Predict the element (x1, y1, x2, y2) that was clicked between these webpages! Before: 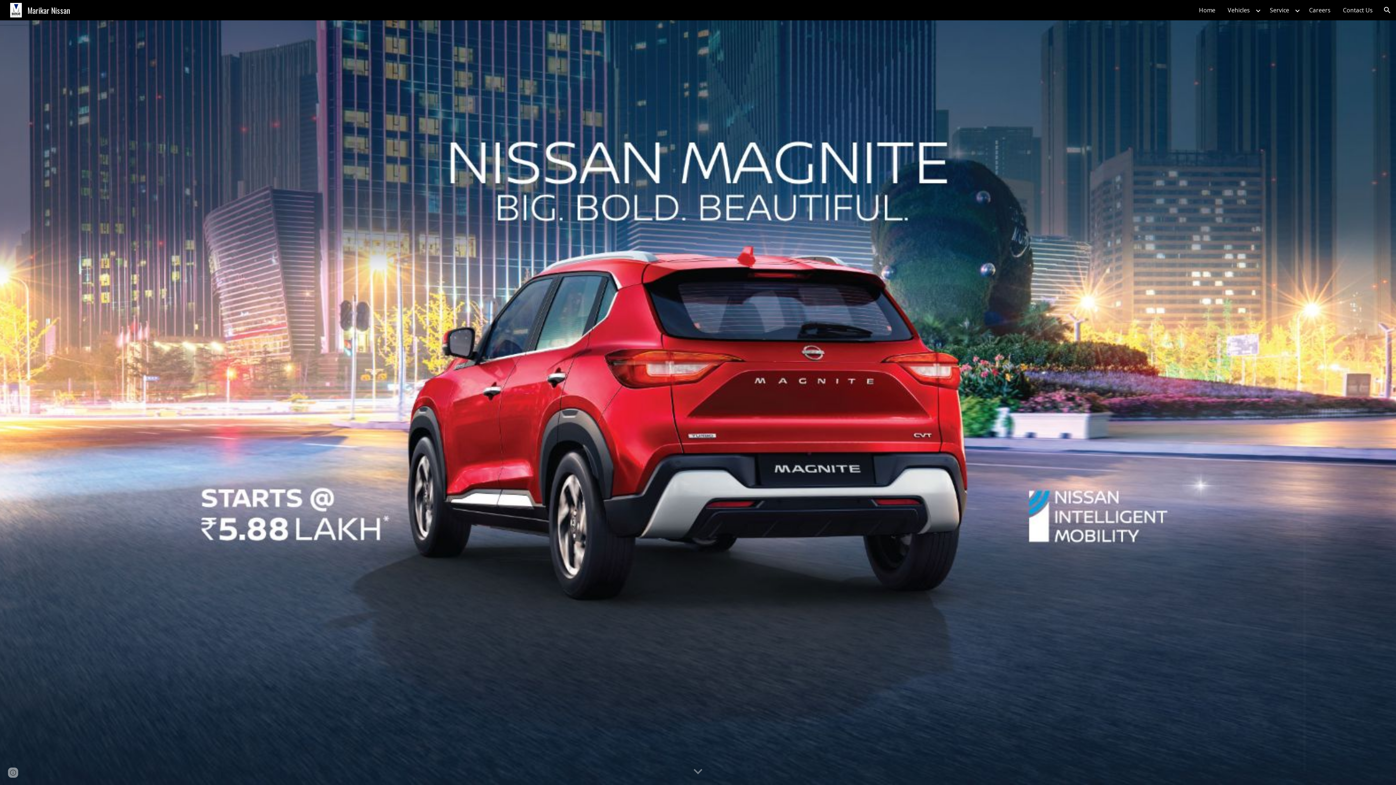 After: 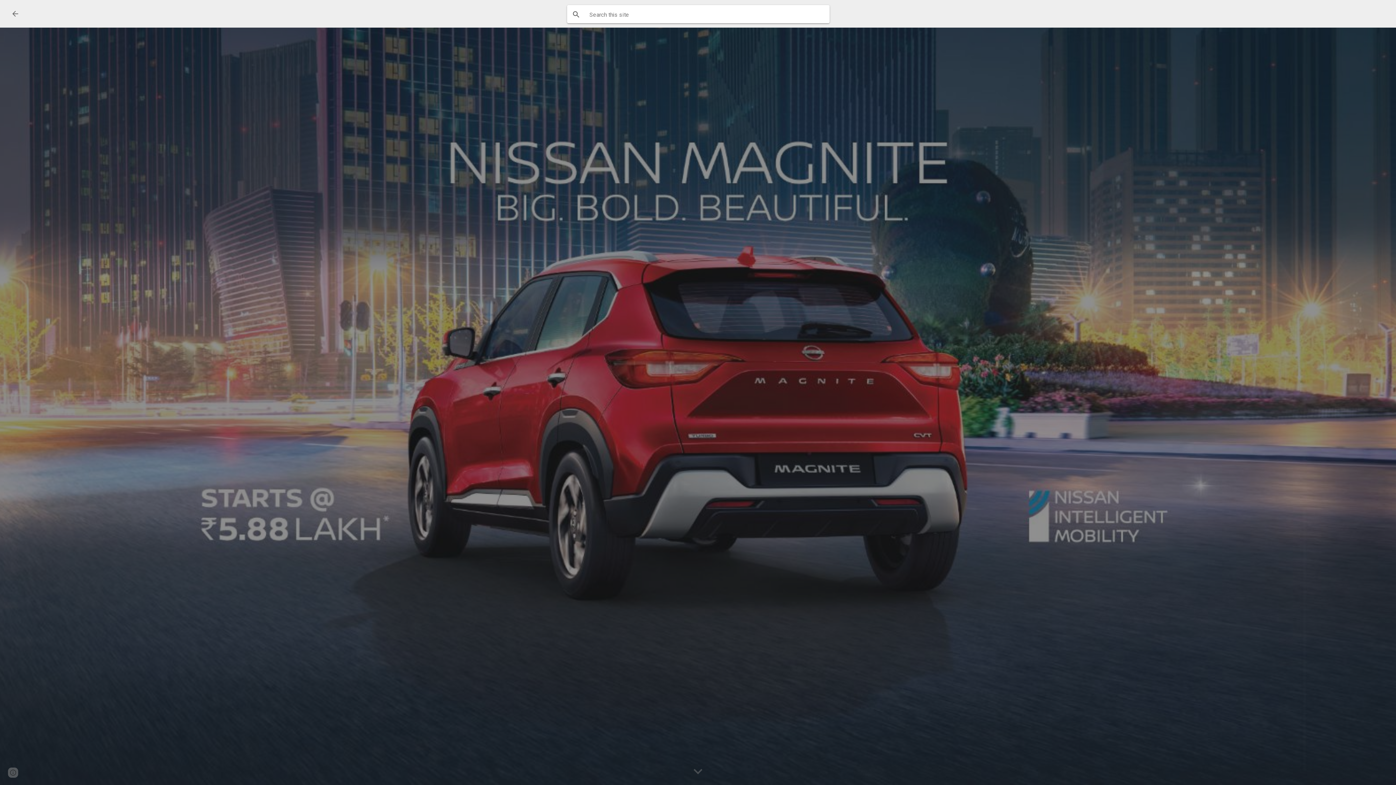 Action: bbox: (1378, 1, 1396, 18) label: Open search bar